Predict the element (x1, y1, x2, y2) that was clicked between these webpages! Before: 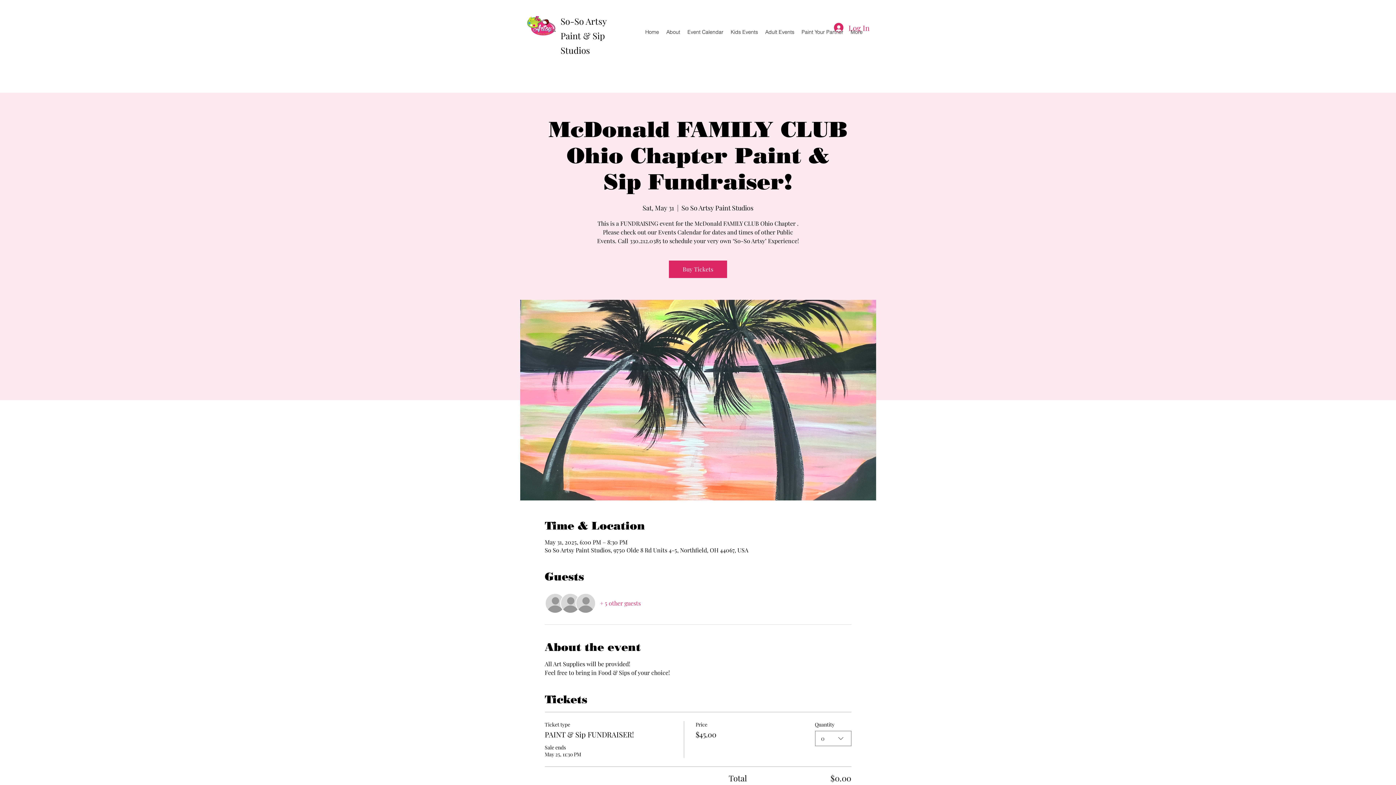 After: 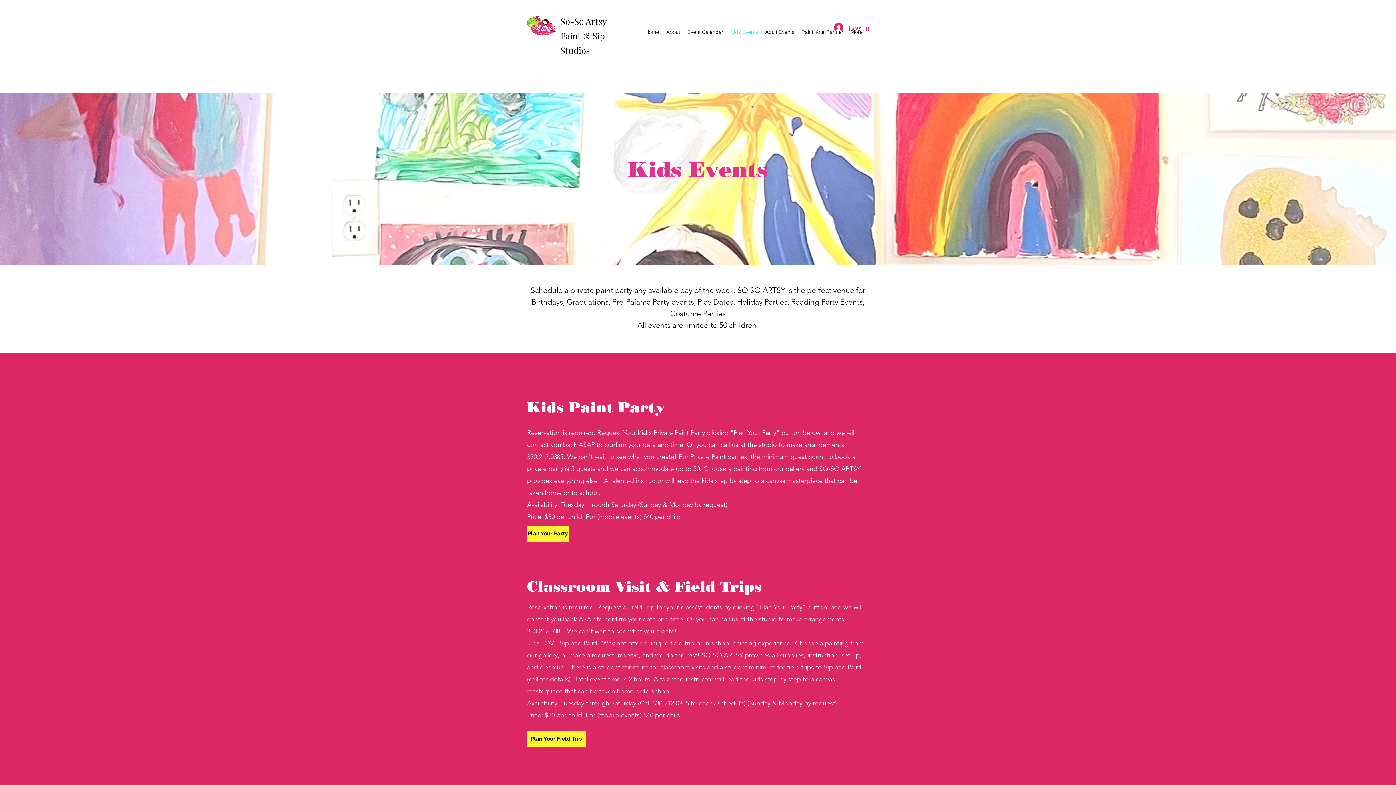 Action: bbox: (727, 26, 761, 37) label: Kids Events